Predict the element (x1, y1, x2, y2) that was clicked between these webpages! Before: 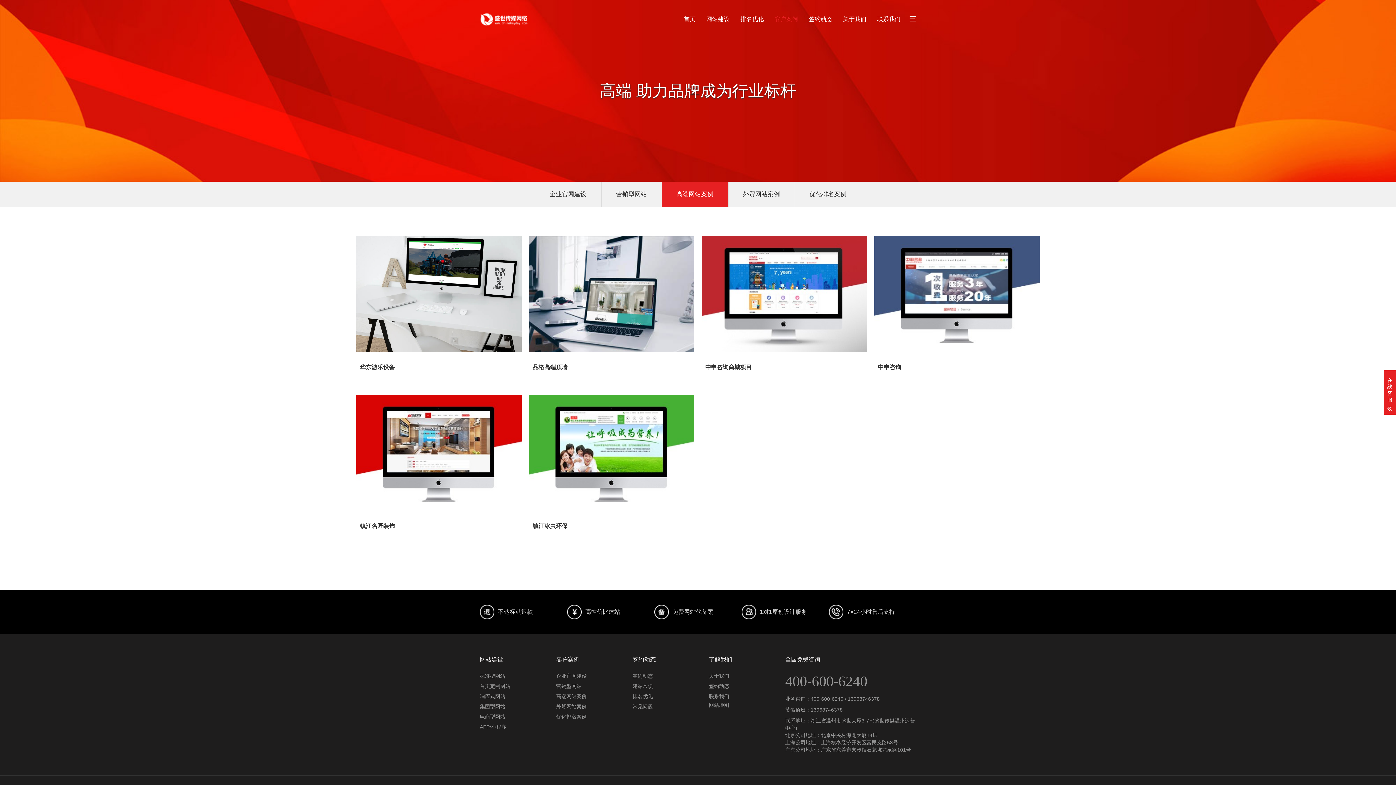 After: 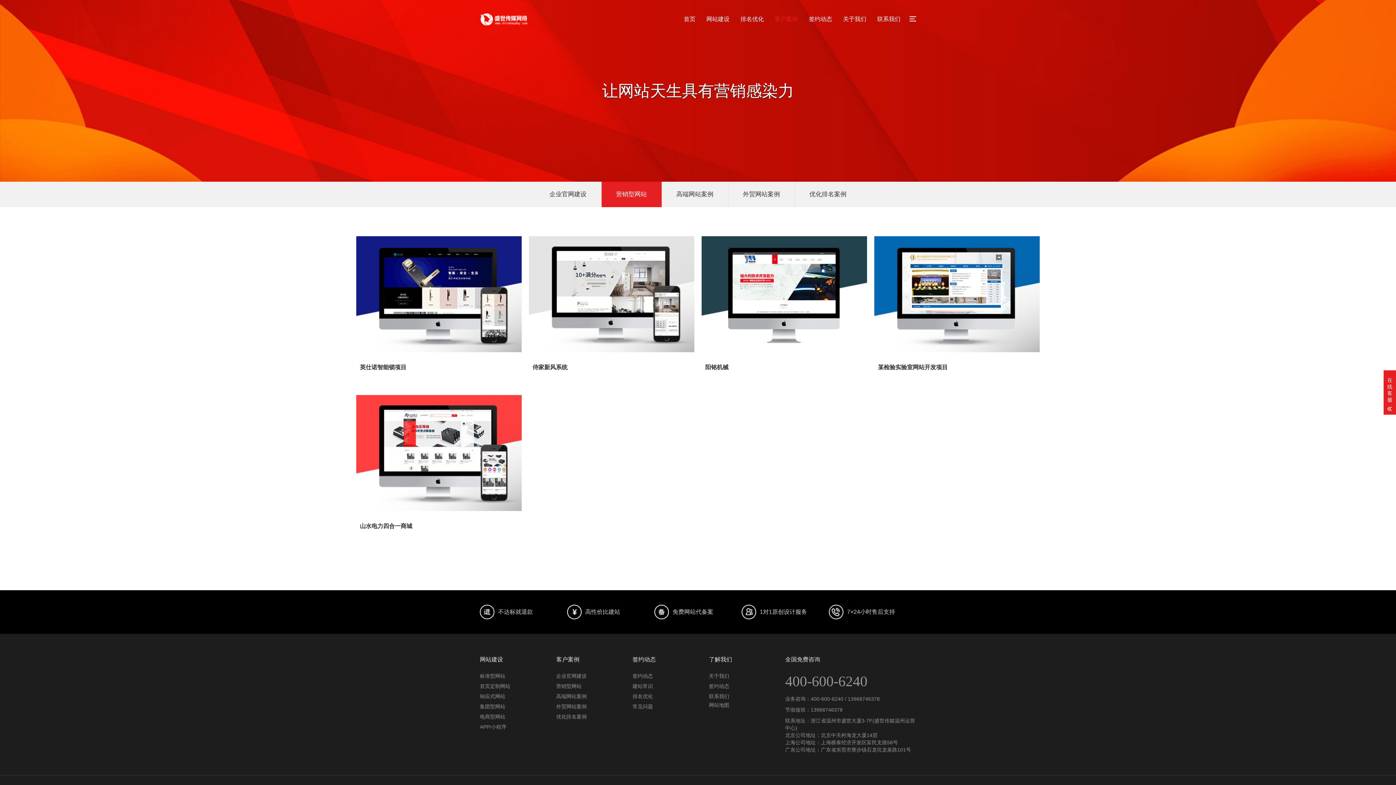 Action: bbox: (556, 681, 632, 691) label: 营销型网站